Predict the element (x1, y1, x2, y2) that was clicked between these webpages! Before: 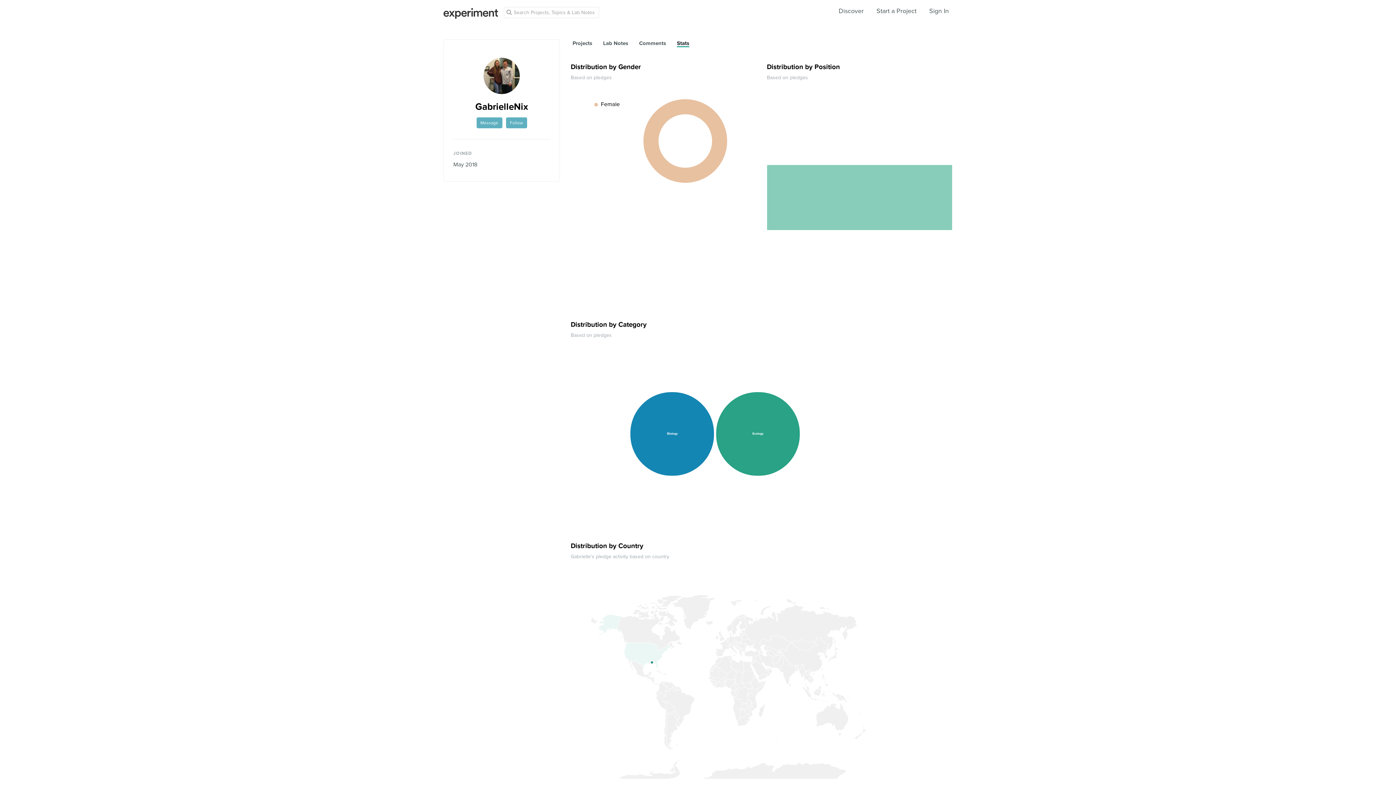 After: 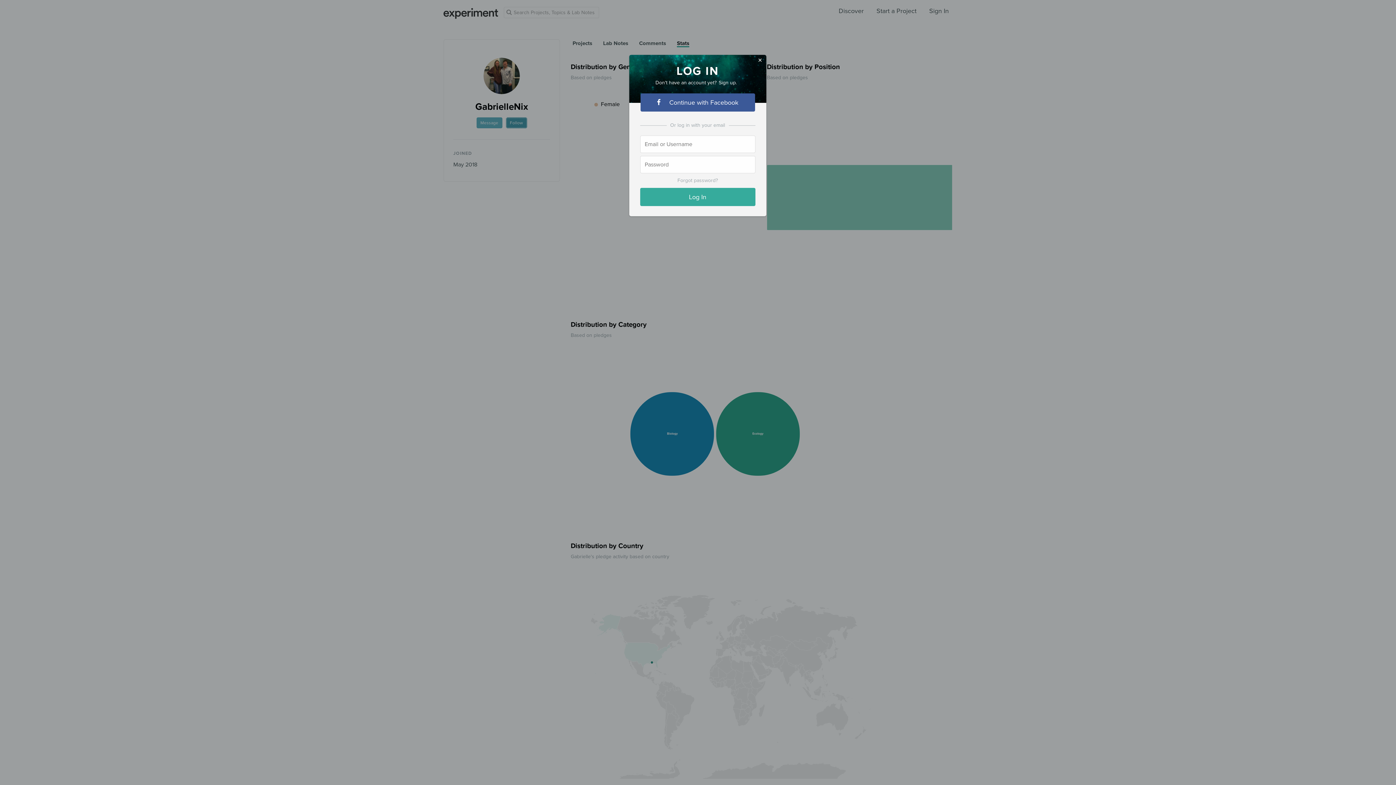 Action: bbox: (506, 117, 527, 128) label: Follow